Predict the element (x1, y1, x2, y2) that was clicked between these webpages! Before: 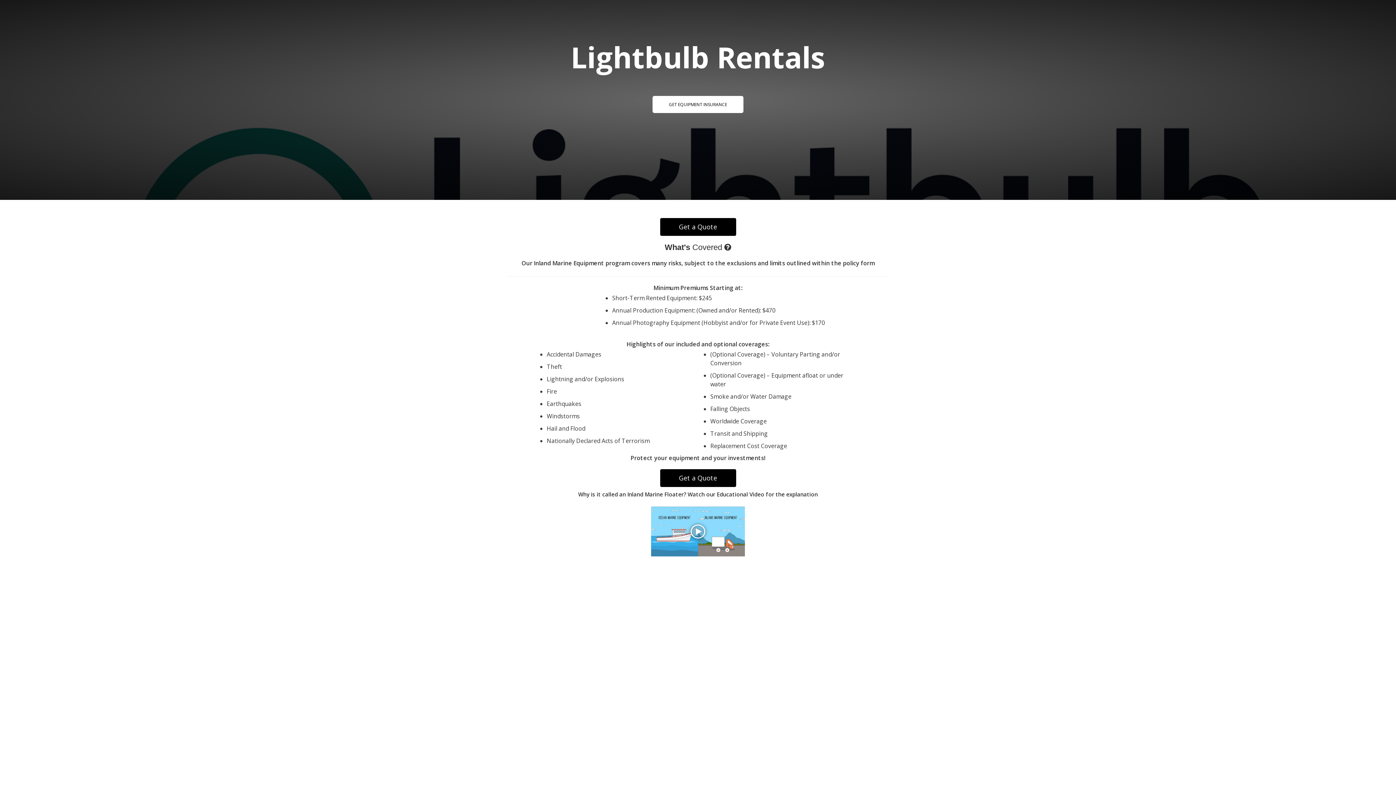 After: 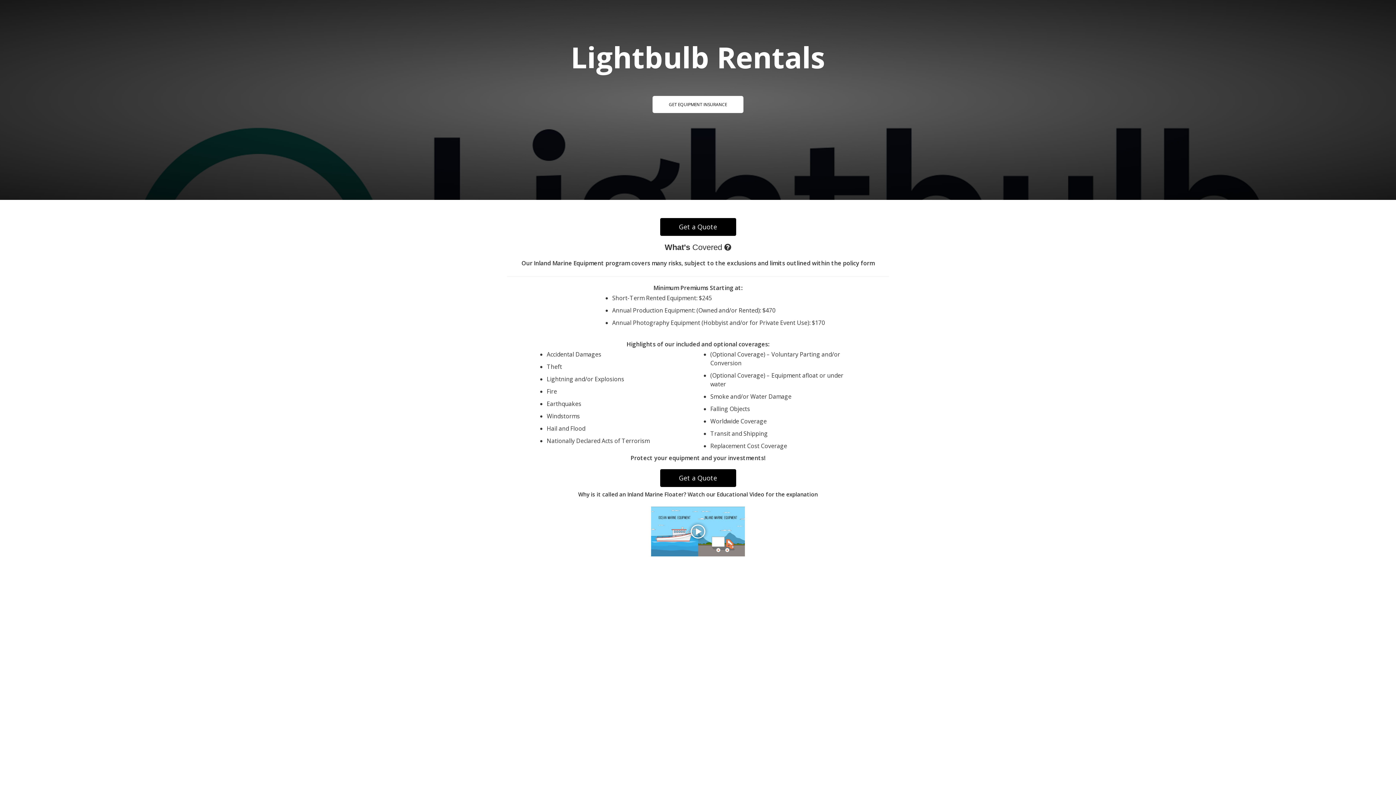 Action: bbox: (652, 96, 743, 113) label: GET EQUIPMENT INSURANCE